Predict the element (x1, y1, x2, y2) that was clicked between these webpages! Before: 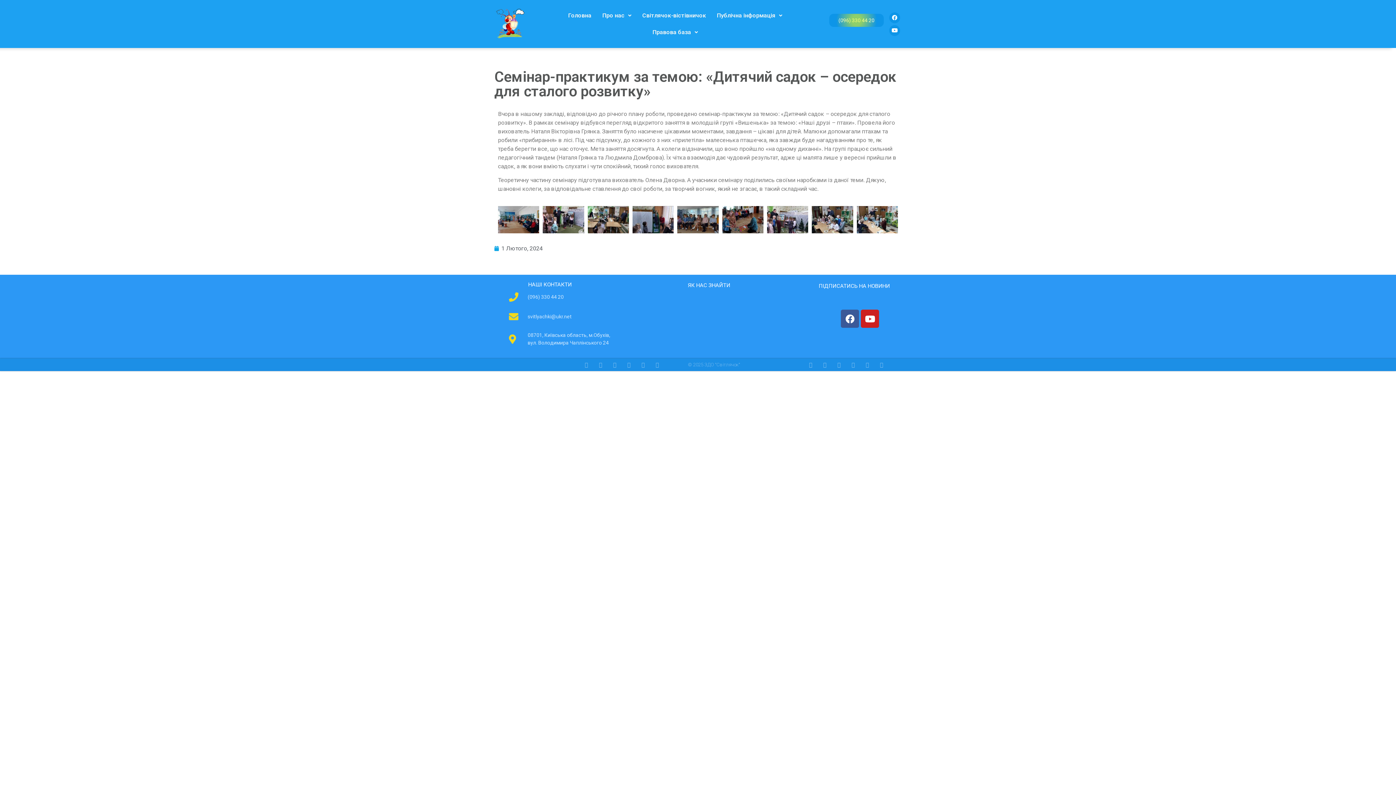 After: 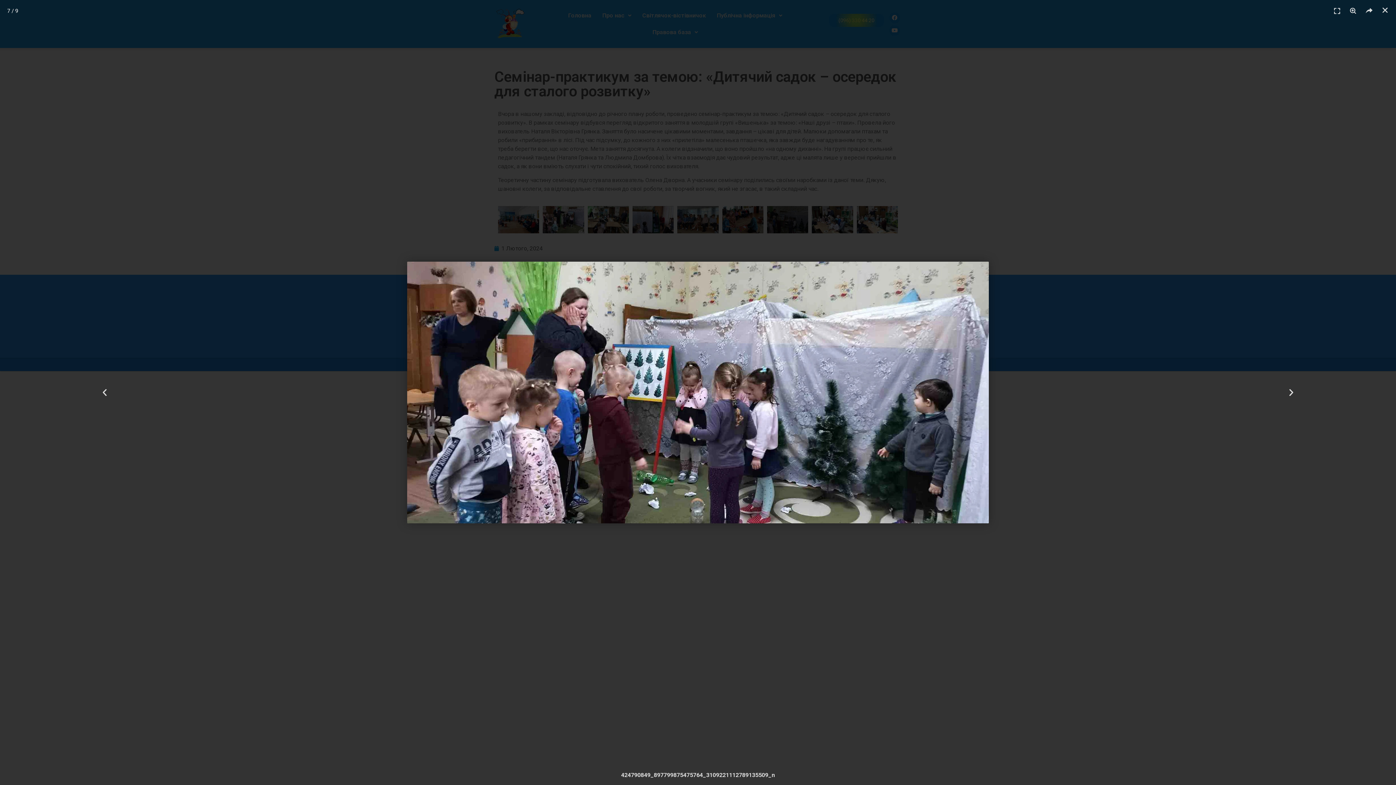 Action: bbox: (767, 206, 808, 233)